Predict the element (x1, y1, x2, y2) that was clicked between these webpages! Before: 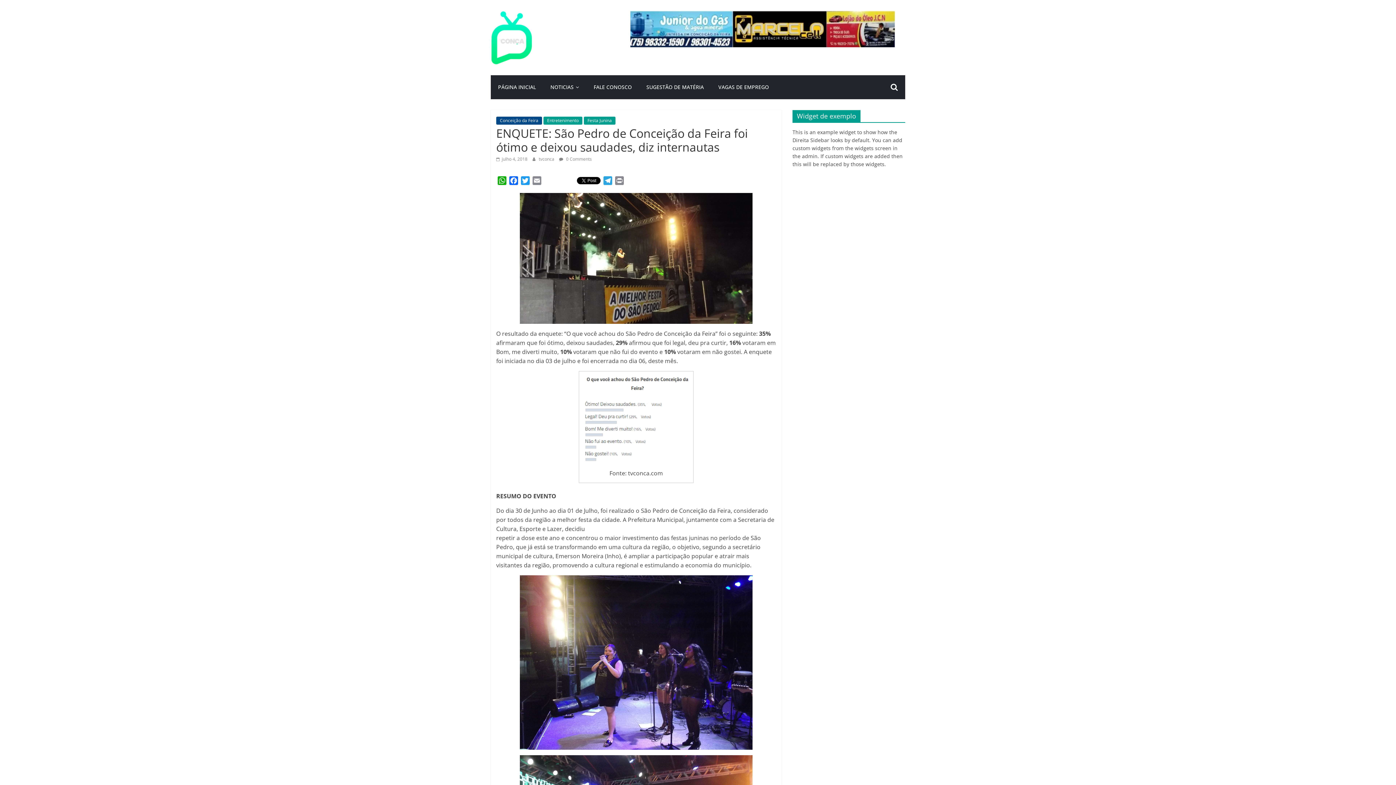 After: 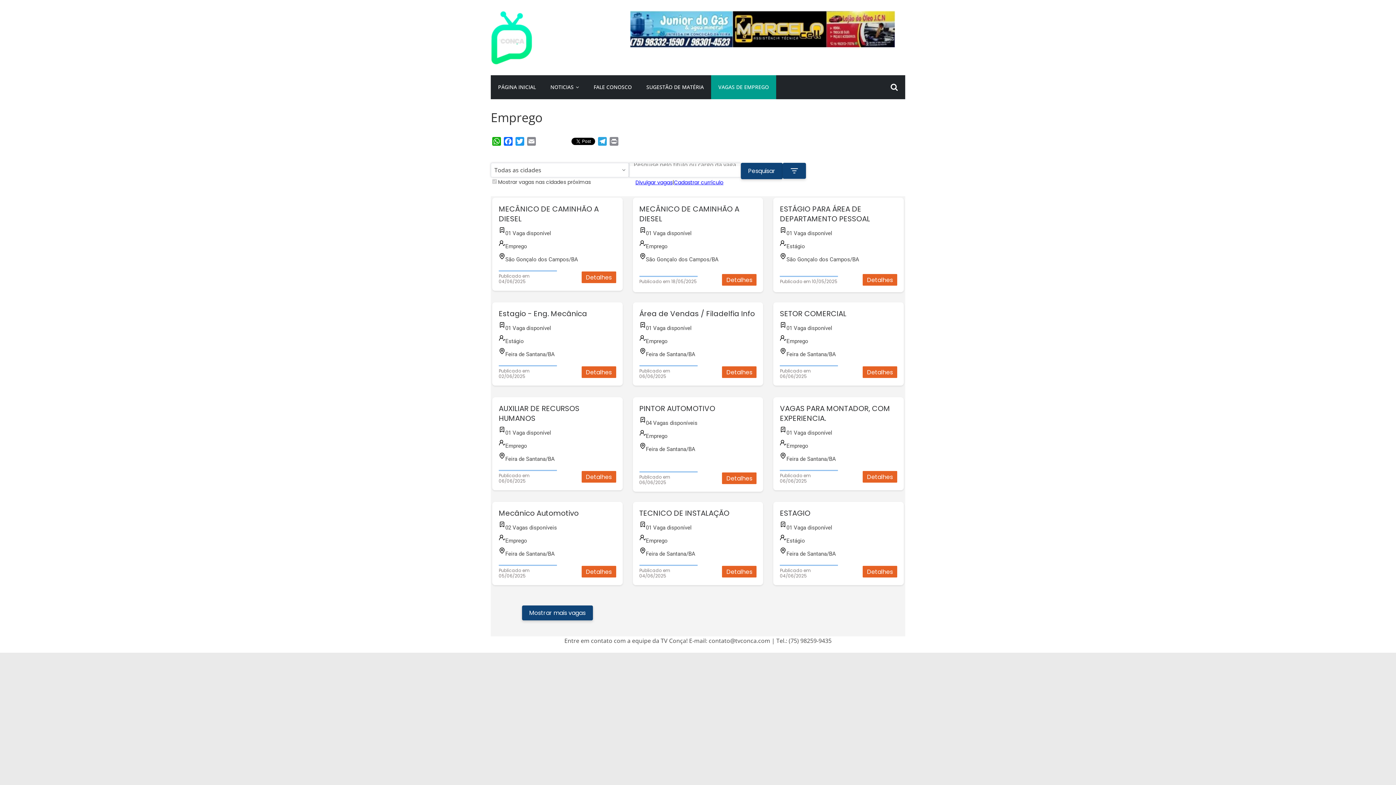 Action: bbox: (711, 75, 776, 99) label: VAGAS DE EMPREGO